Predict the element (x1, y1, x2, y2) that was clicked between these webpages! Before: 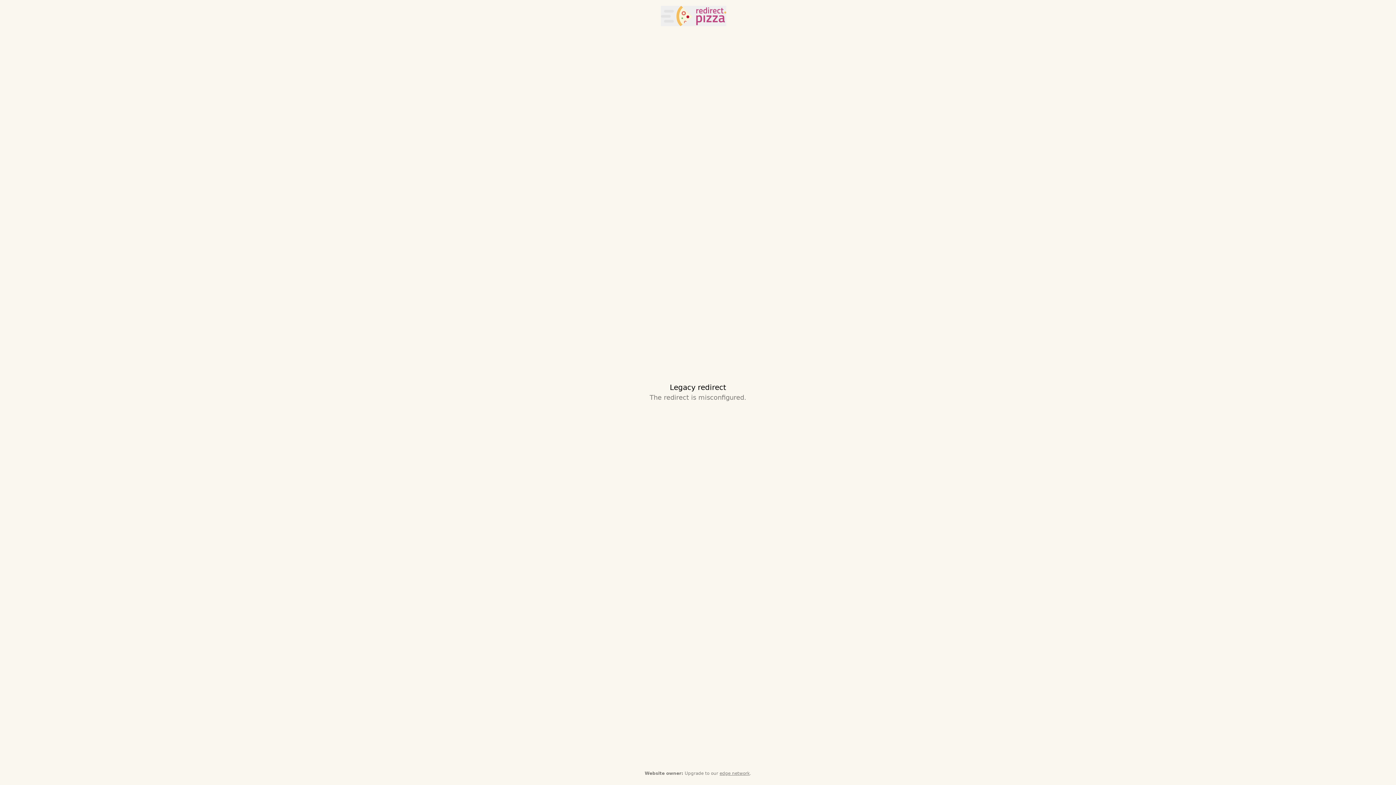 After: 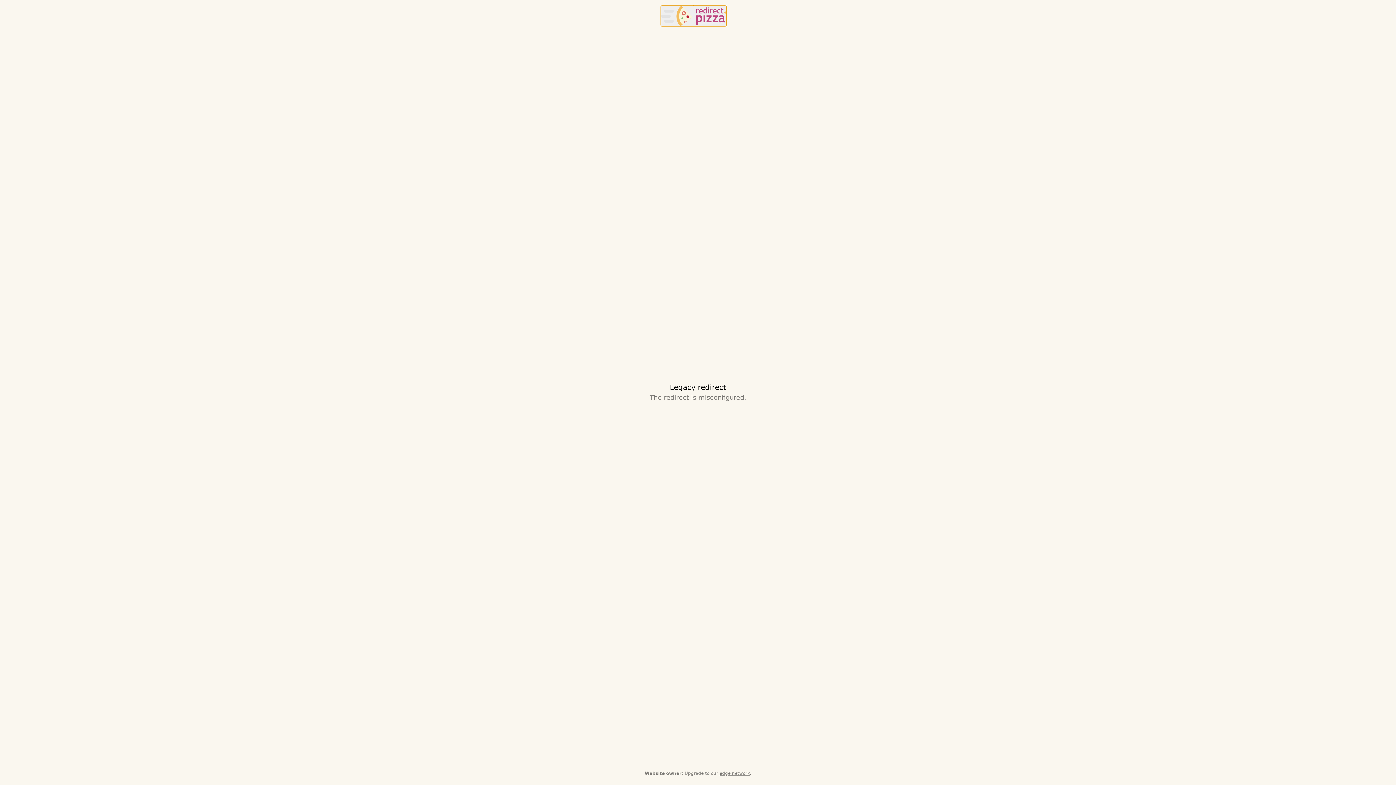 Action: label: redirect.pizza bbox: (661, 5, 726, 26)